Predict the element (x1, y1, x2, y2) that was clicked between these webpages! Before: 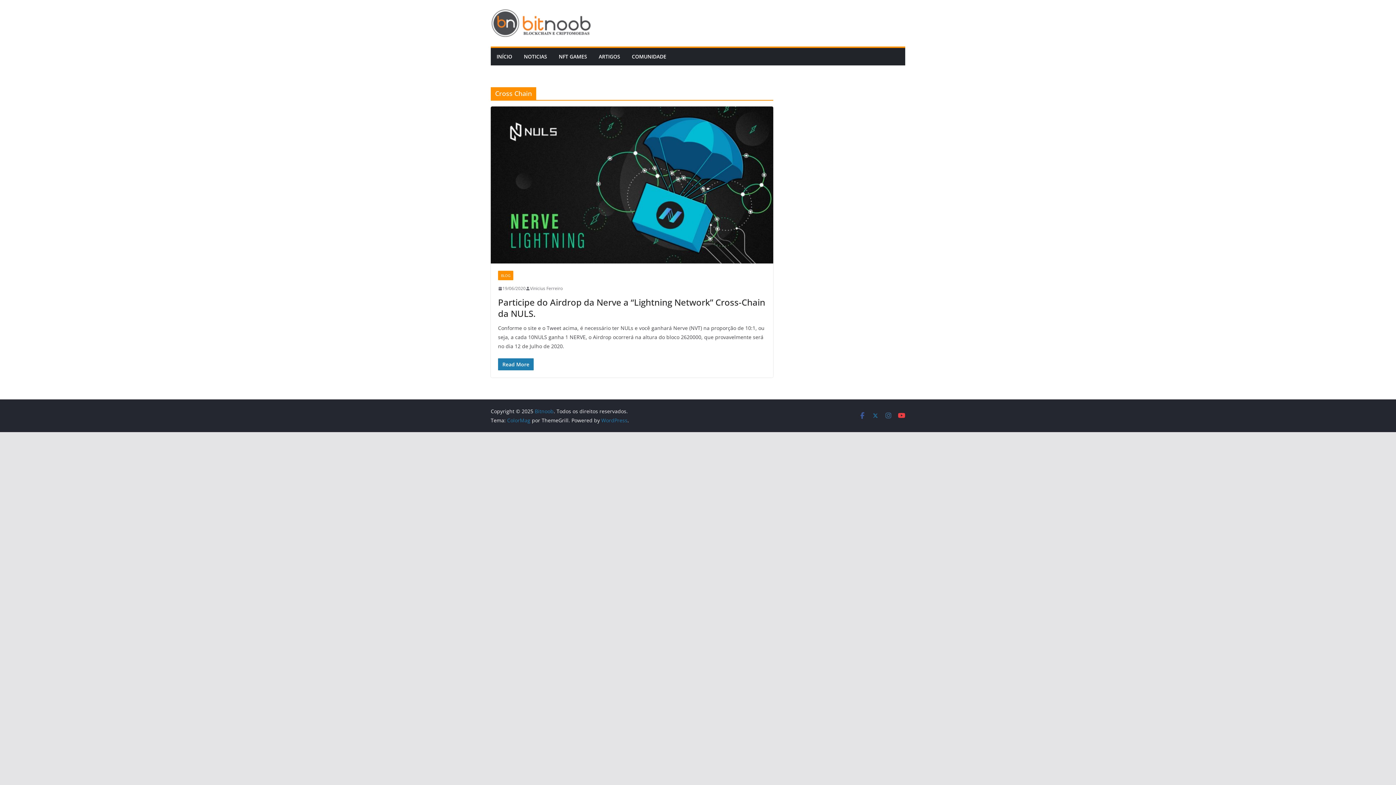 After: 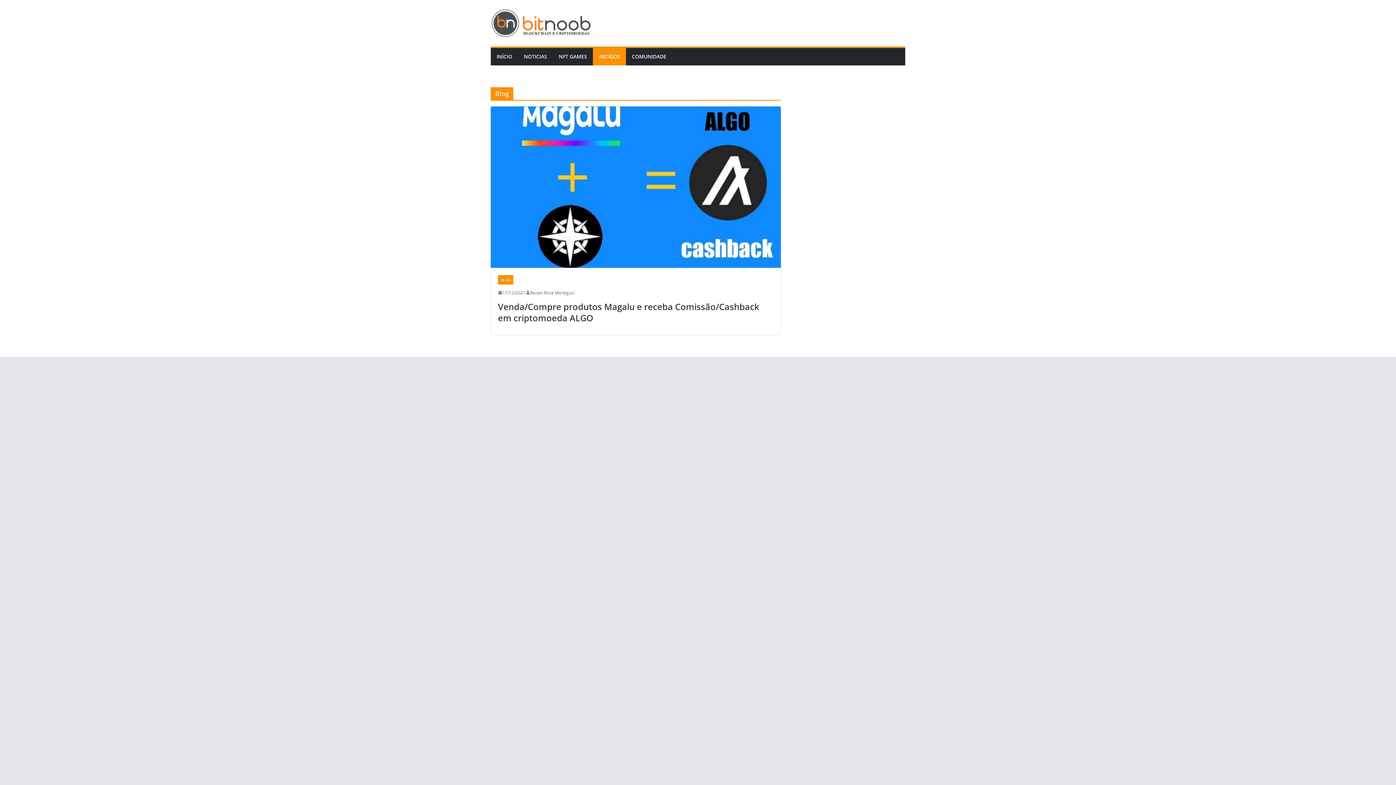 Action: label: BLOG bbox: (498, 270, 513, 280)